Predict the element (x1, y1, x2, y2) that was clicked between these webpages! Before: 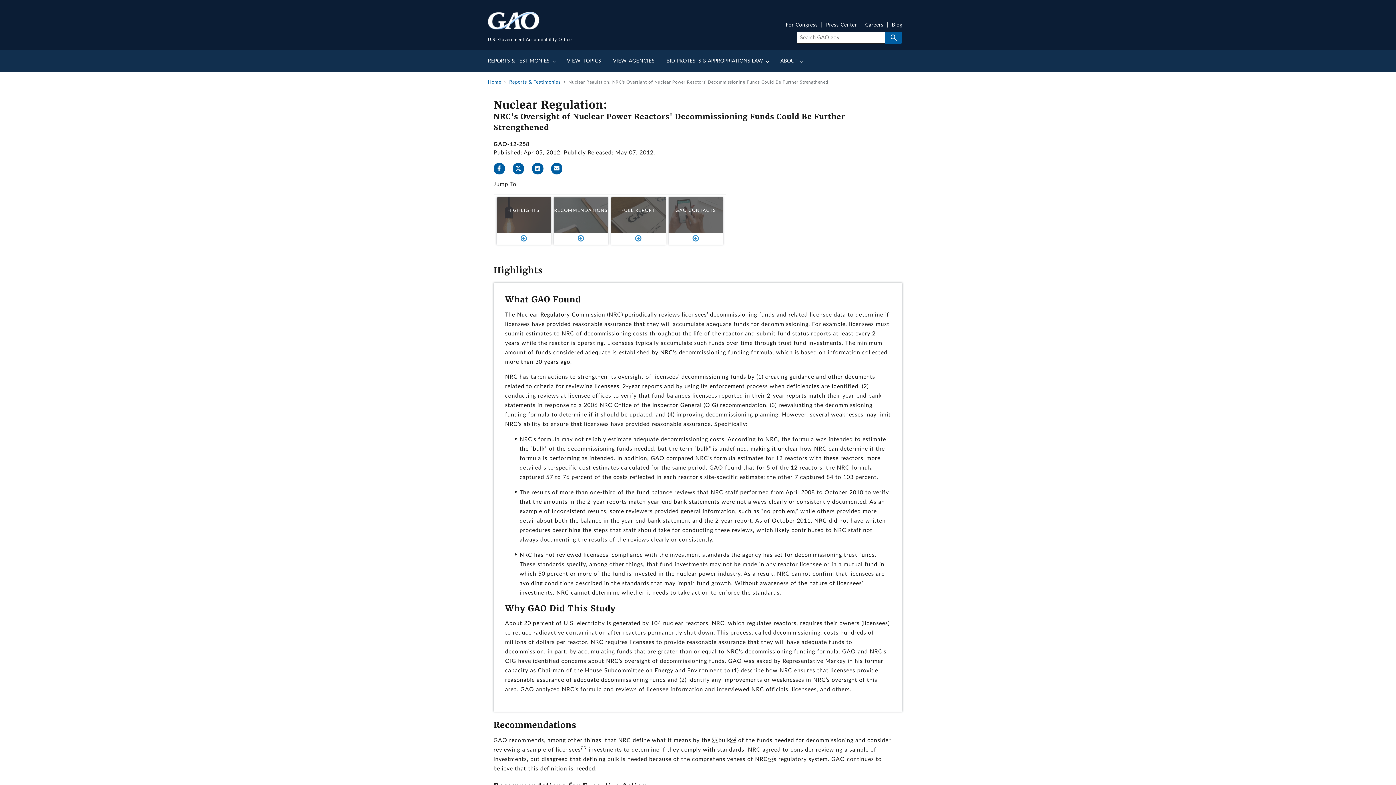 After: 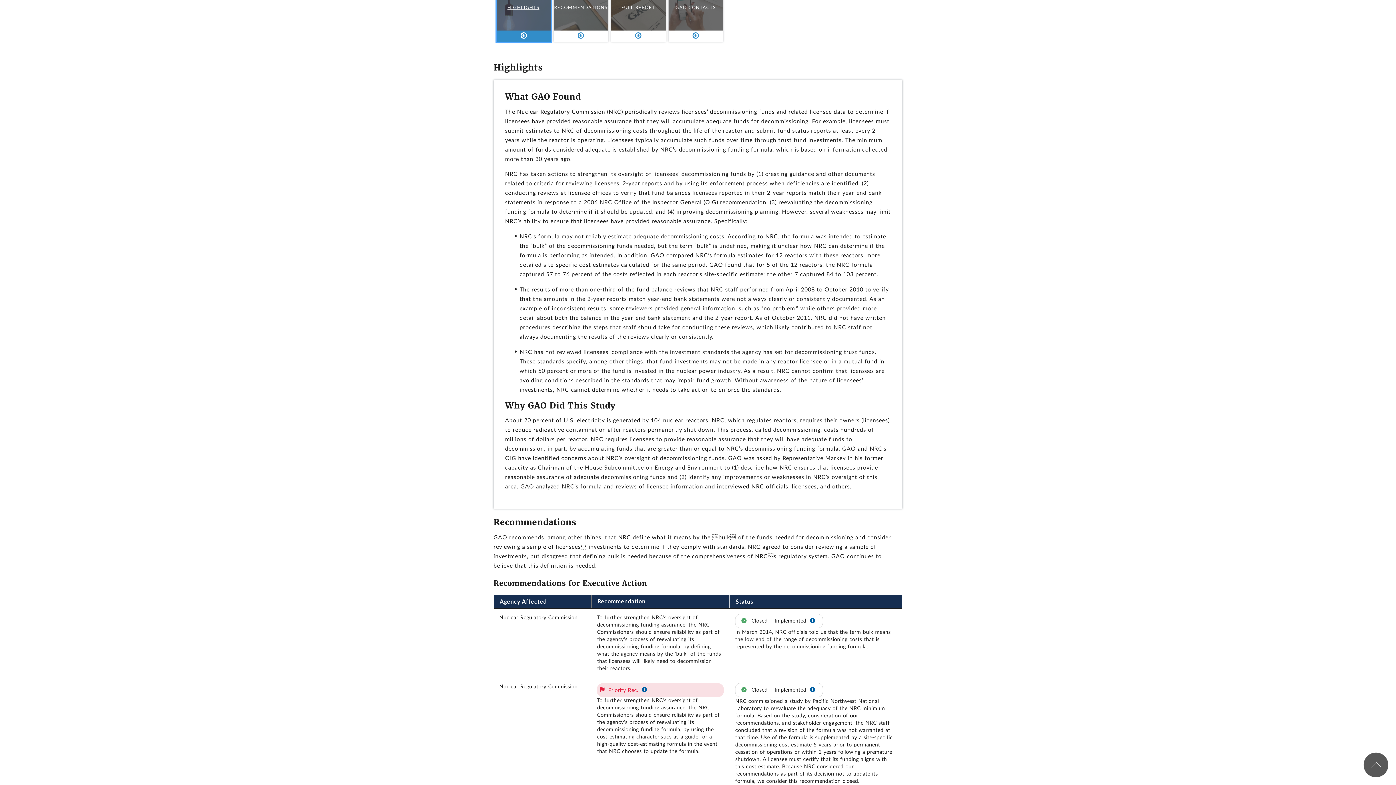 Action: bbox: (496, 197, 551, 244) label: HIGHLIGHTS